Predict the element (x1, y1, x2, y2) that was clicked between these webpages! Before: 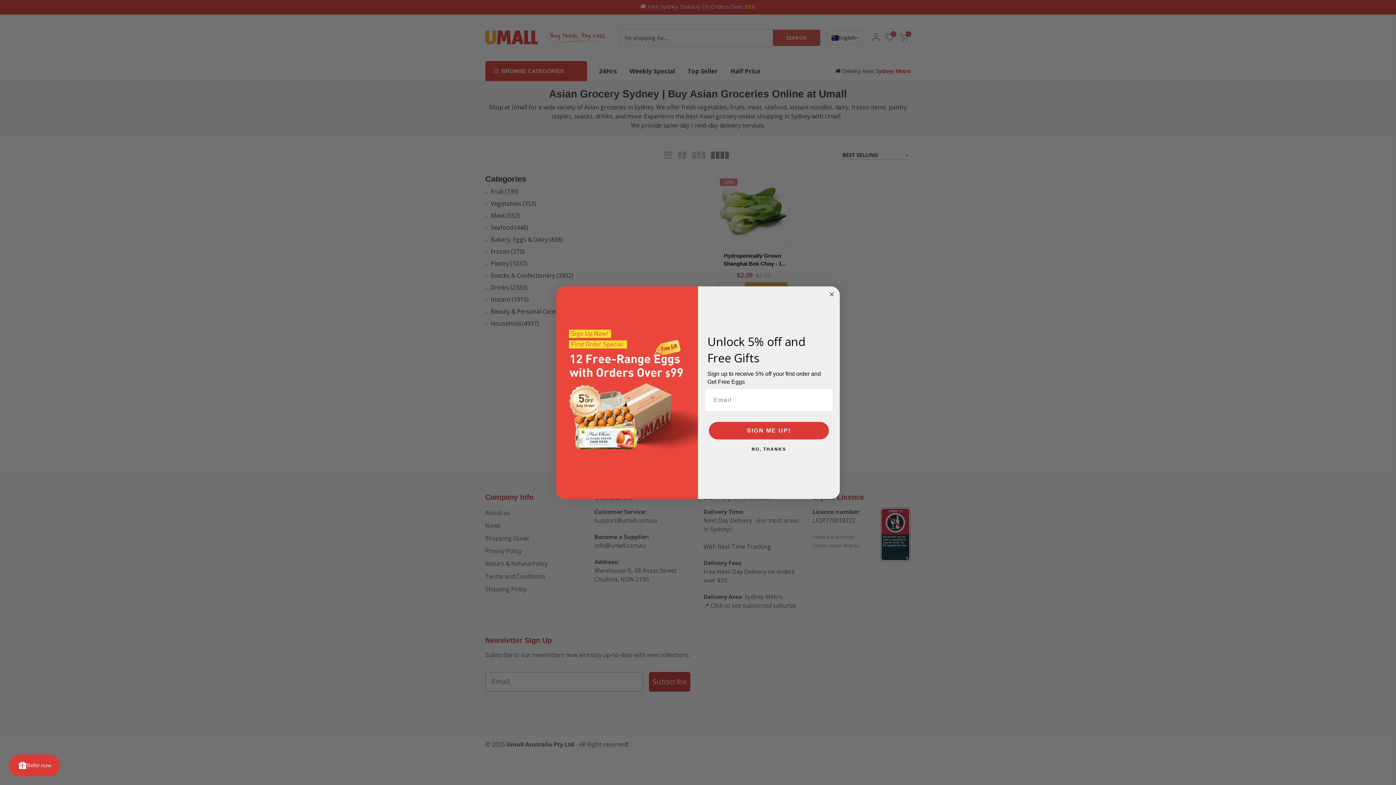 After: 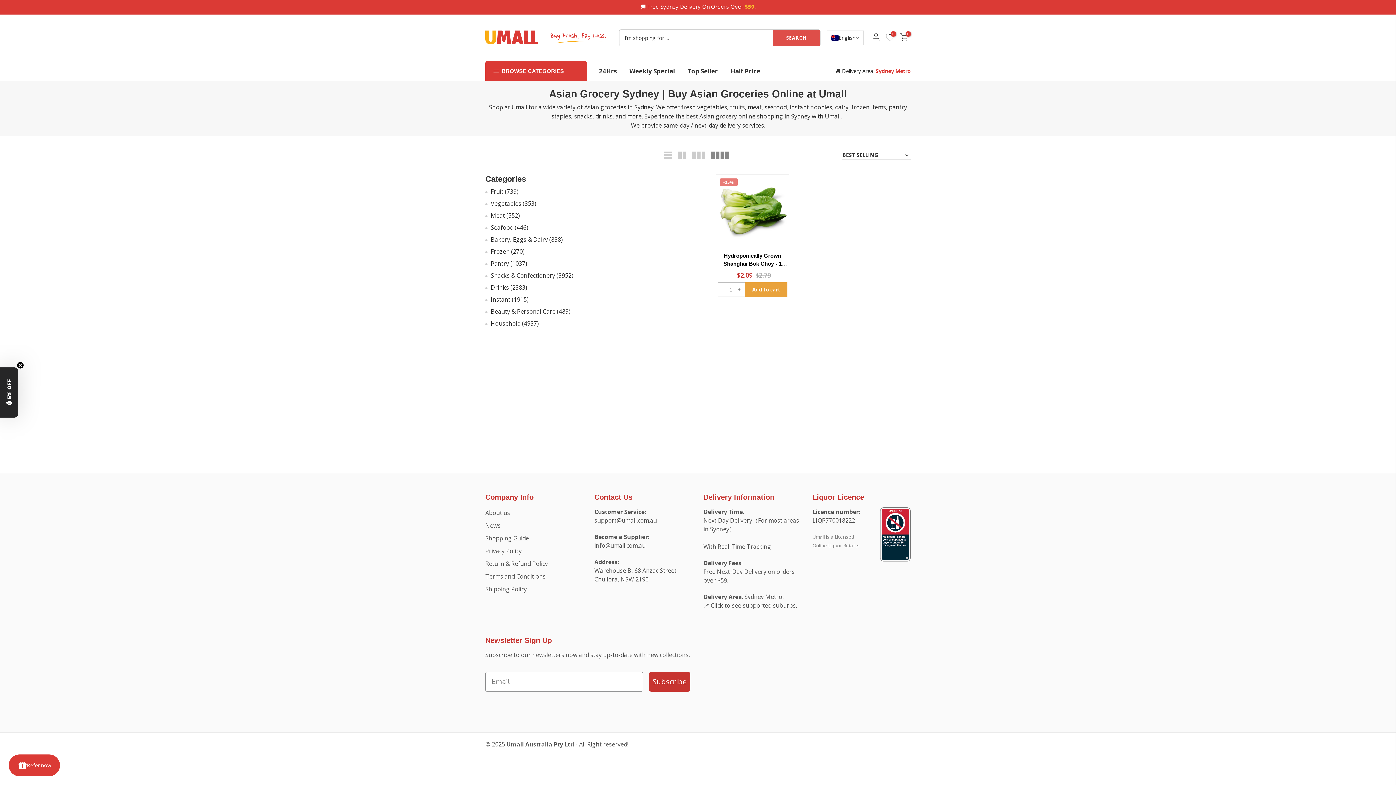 Action: label: NO, THANKS bbox: (707, 446, 830, 452)